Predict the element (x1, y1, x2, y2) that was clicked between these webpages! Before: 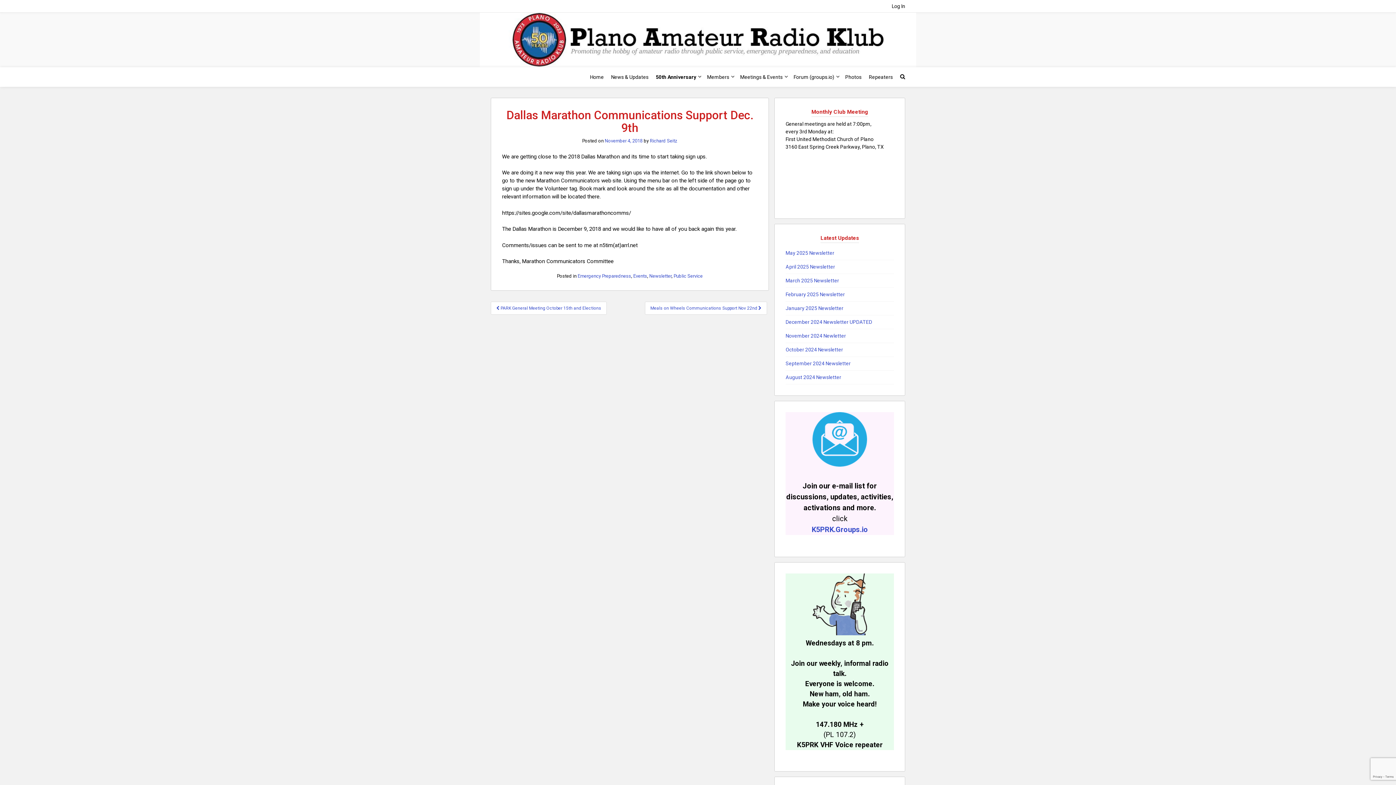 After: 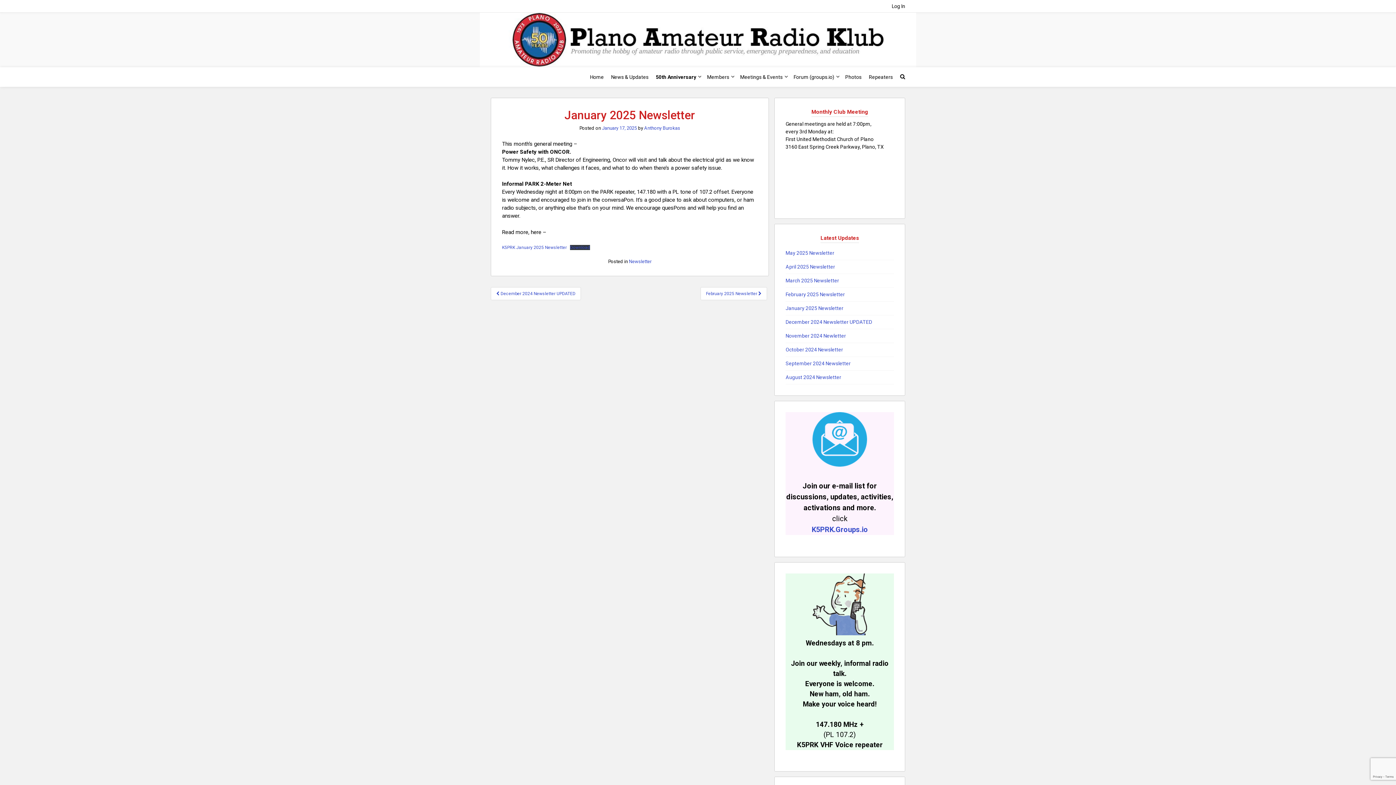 Action: label: January 2025 Newsletter bbox: (785, 305, 843, 311)